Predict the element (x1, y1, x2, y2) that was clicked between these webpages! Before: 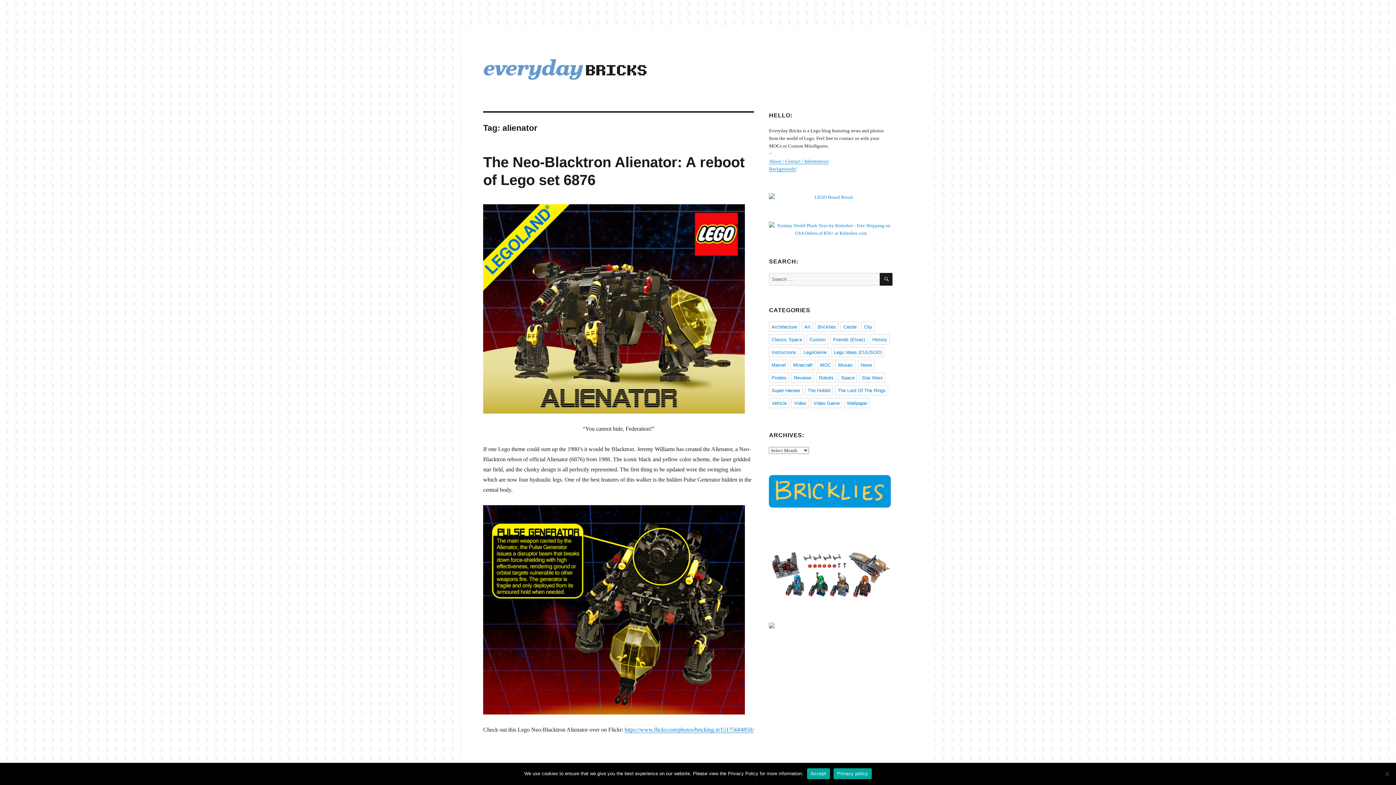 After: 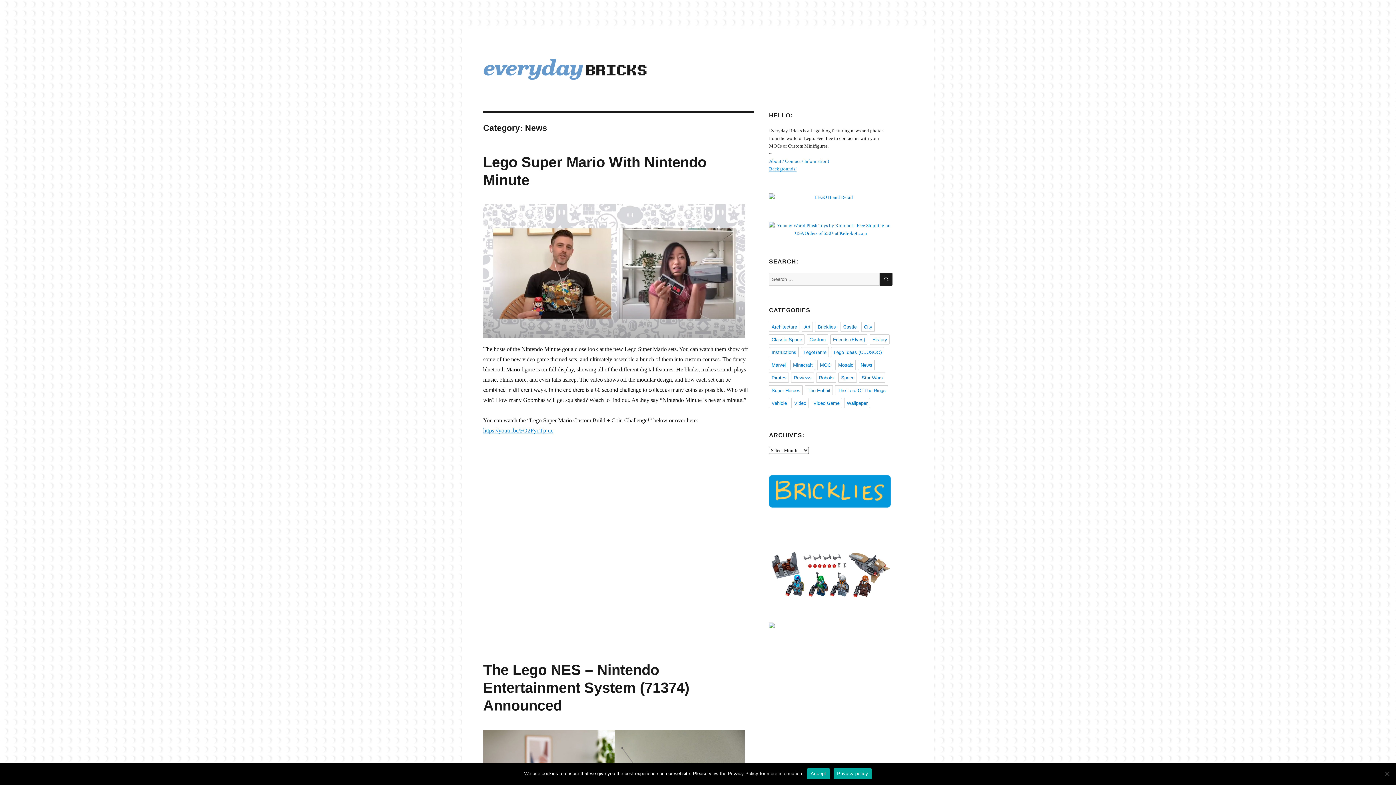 Action: label: News bbox: (858, 360, 875, 370)